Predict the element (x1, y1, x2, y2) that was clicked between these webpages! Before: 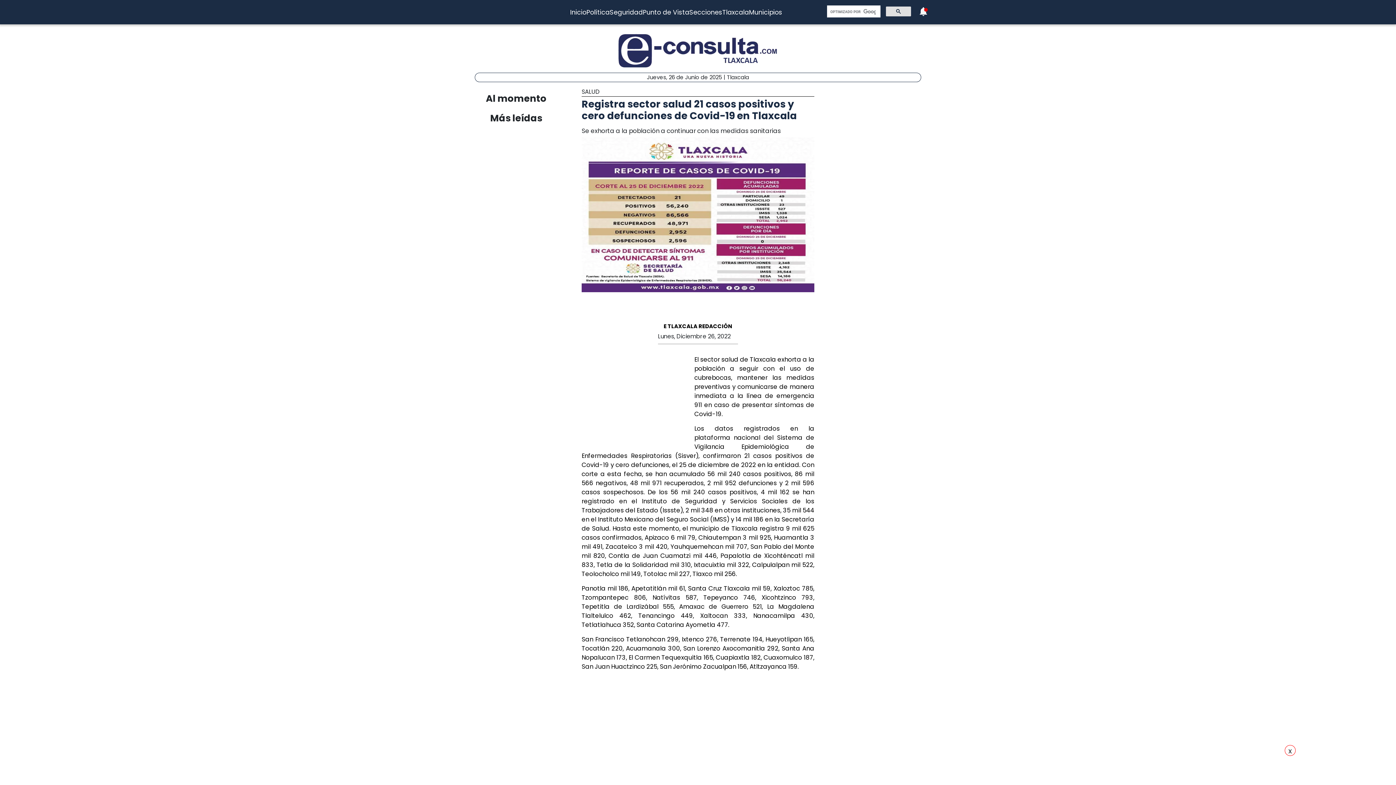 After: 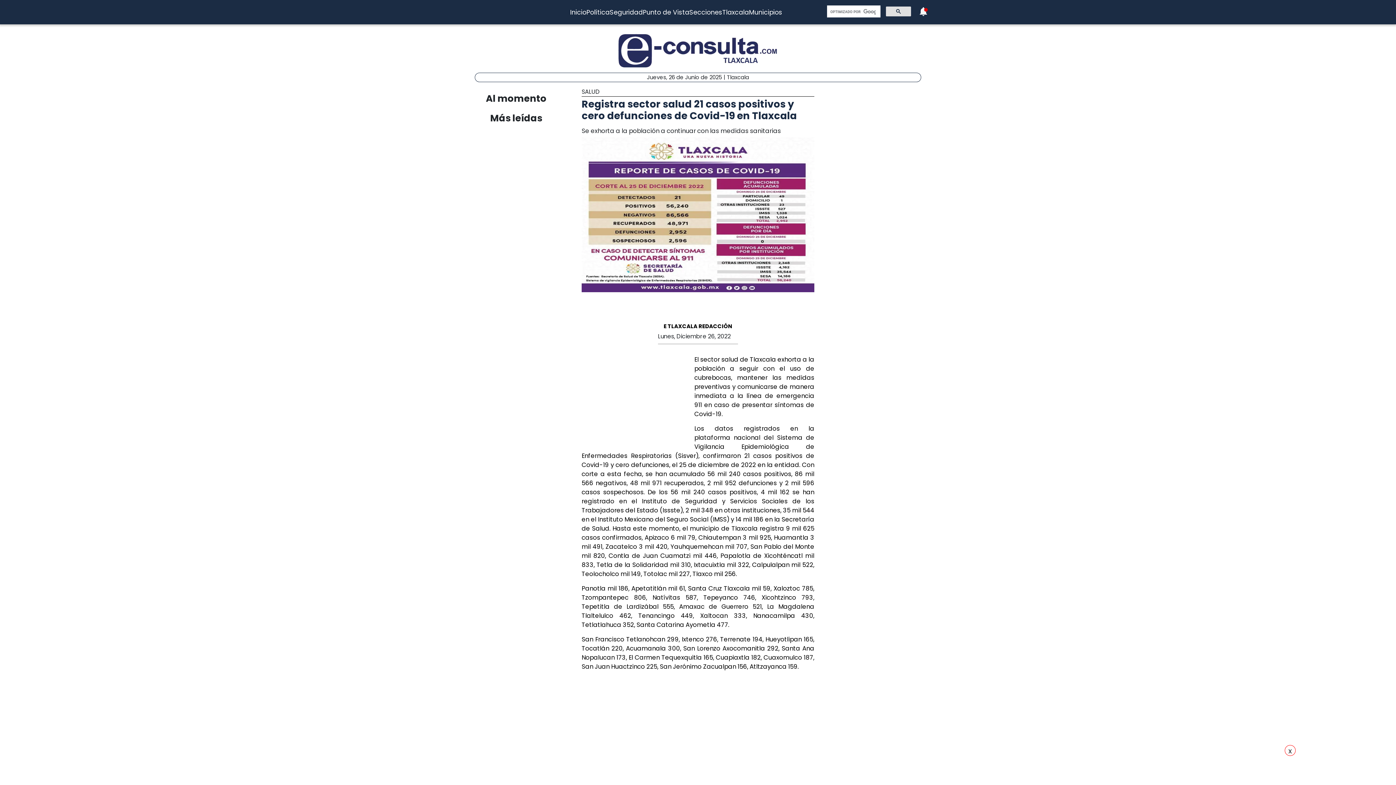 Action: bbox: (779, 298, 791, 311)